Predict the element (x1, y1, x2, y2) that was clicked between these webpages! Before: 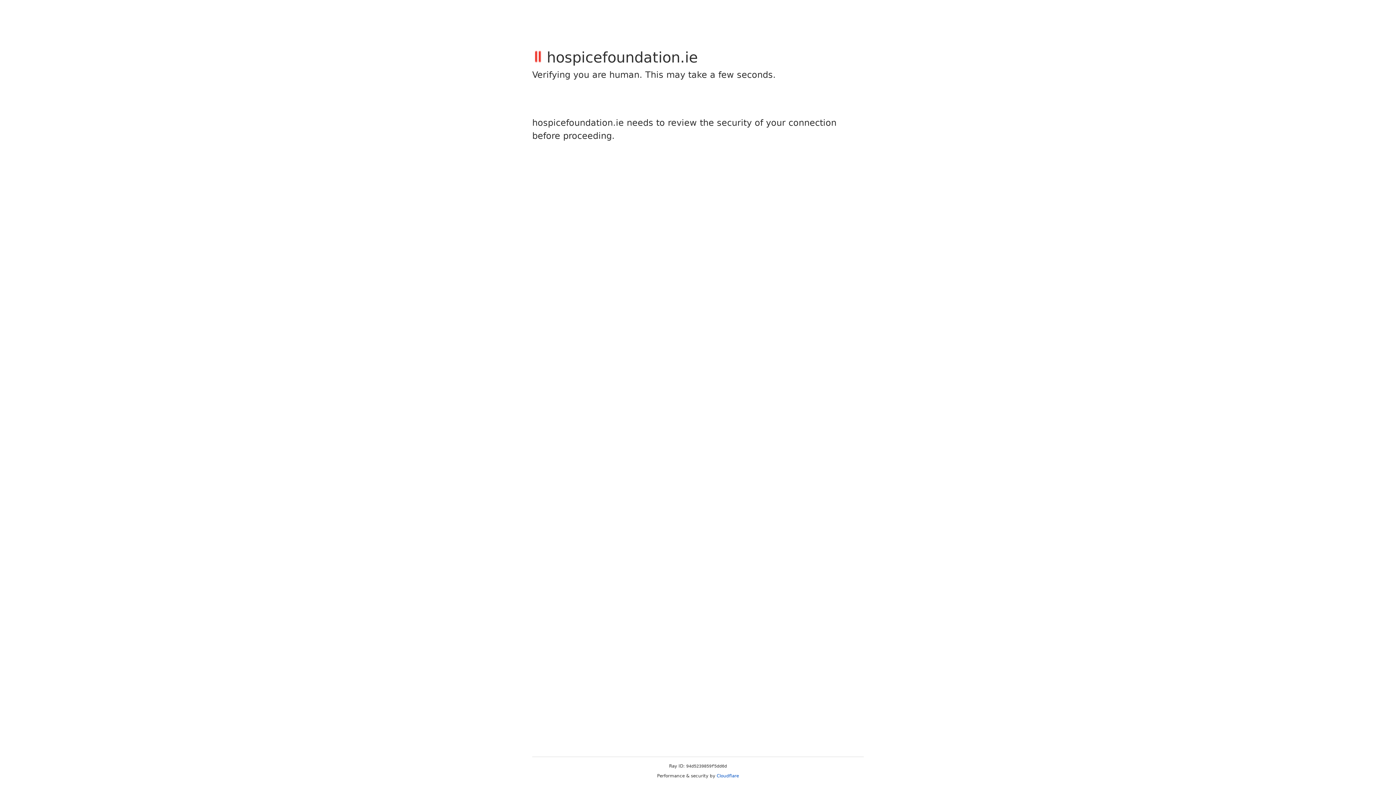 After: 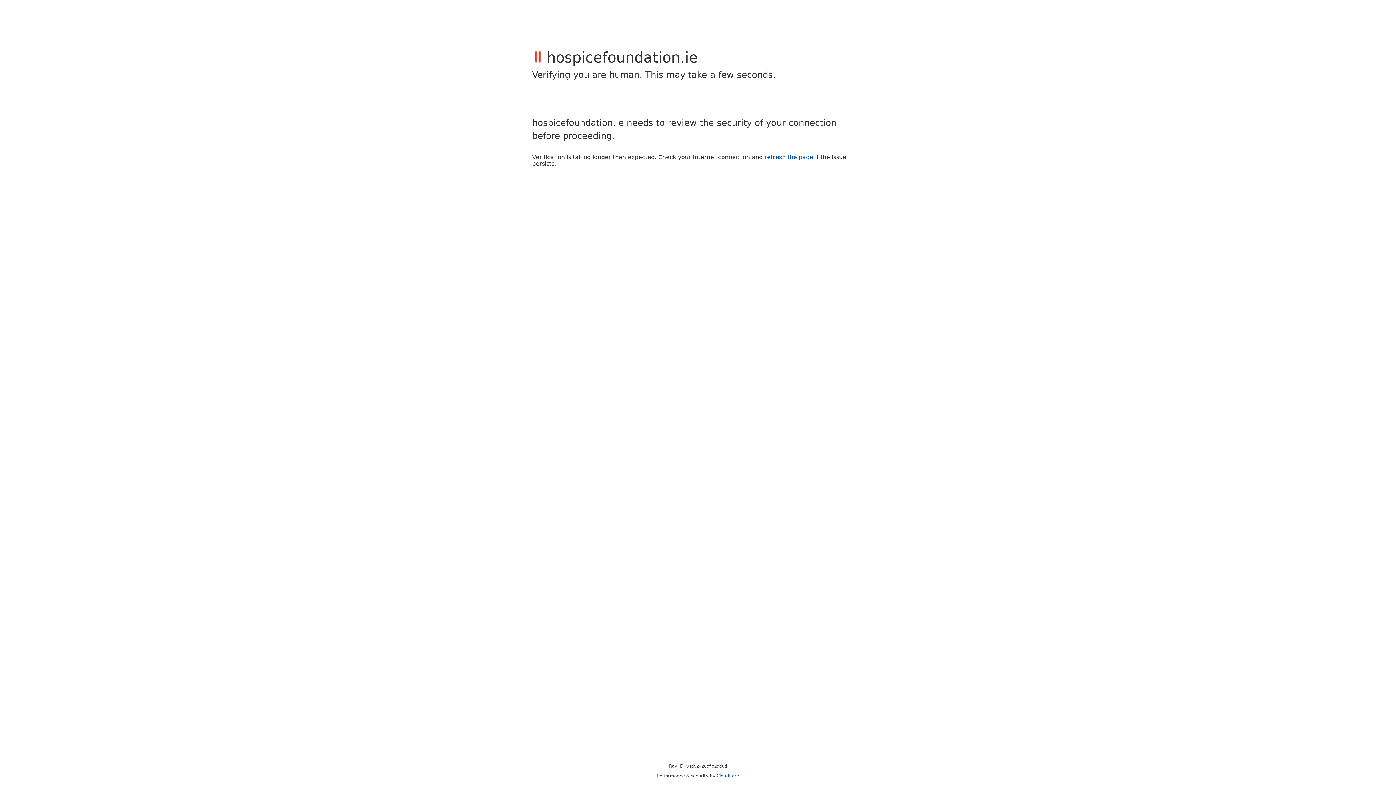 Action: bbox: (716, 773, 739, 778) label: Cloudflare